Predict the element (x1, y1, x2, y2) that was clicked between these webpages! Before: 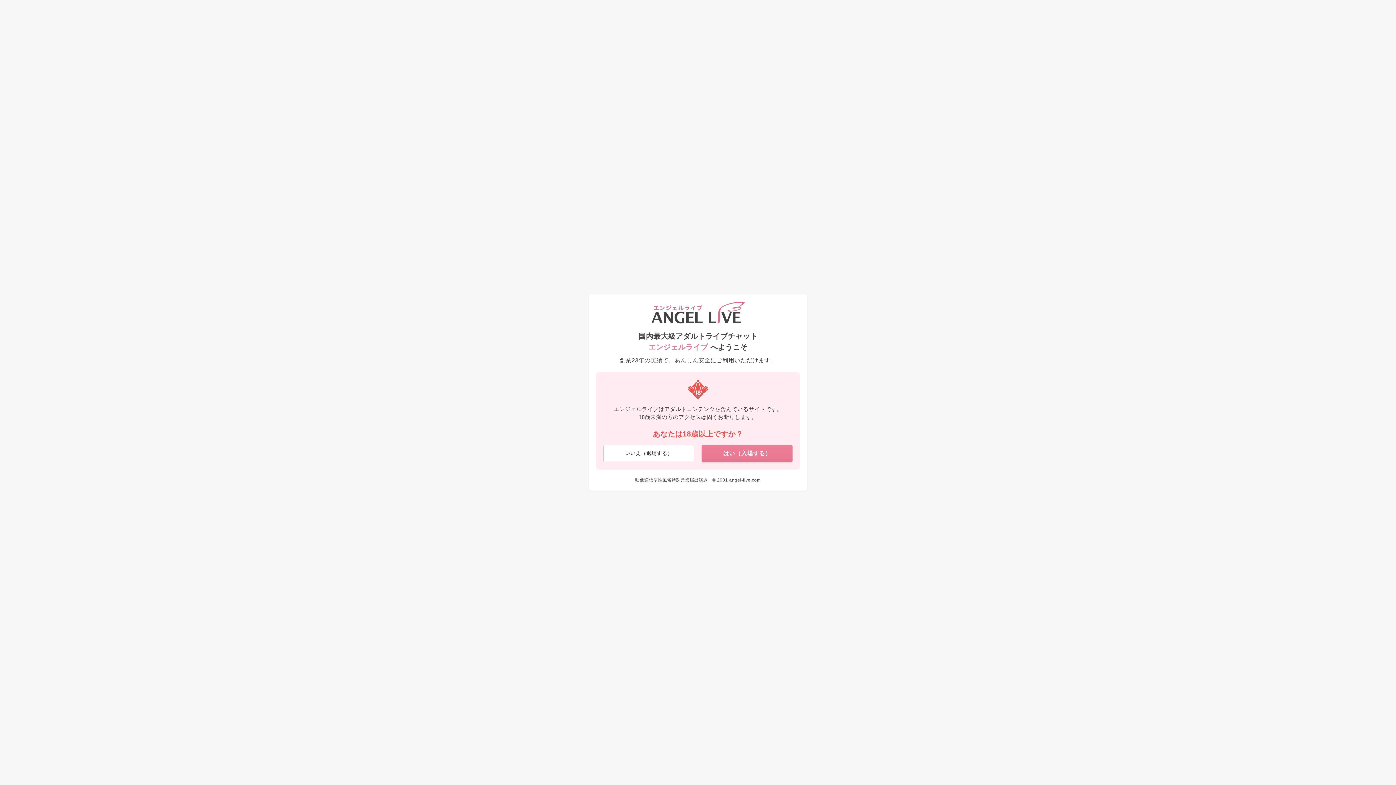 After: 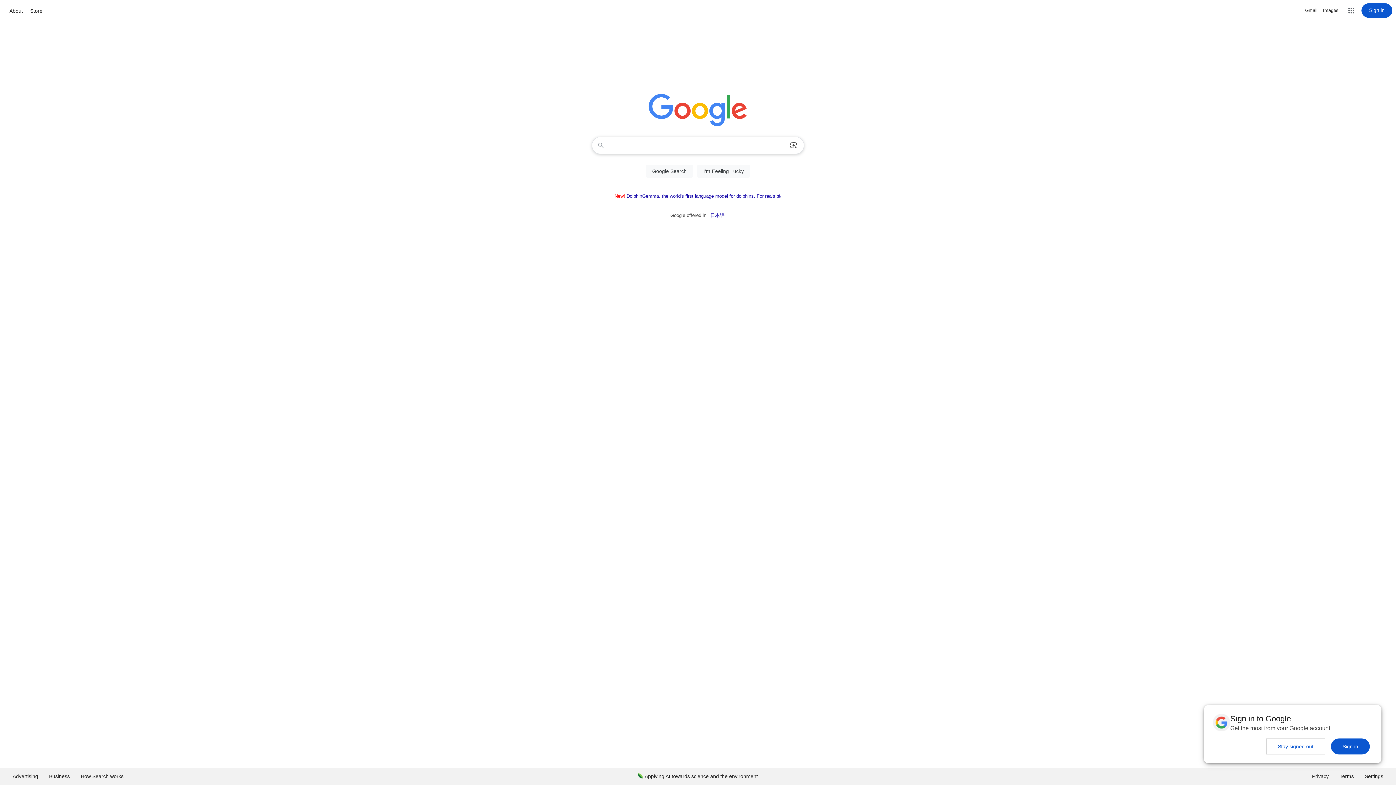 Action: bbox: (603, 445, 694, 462) label: いいえ（退場する）